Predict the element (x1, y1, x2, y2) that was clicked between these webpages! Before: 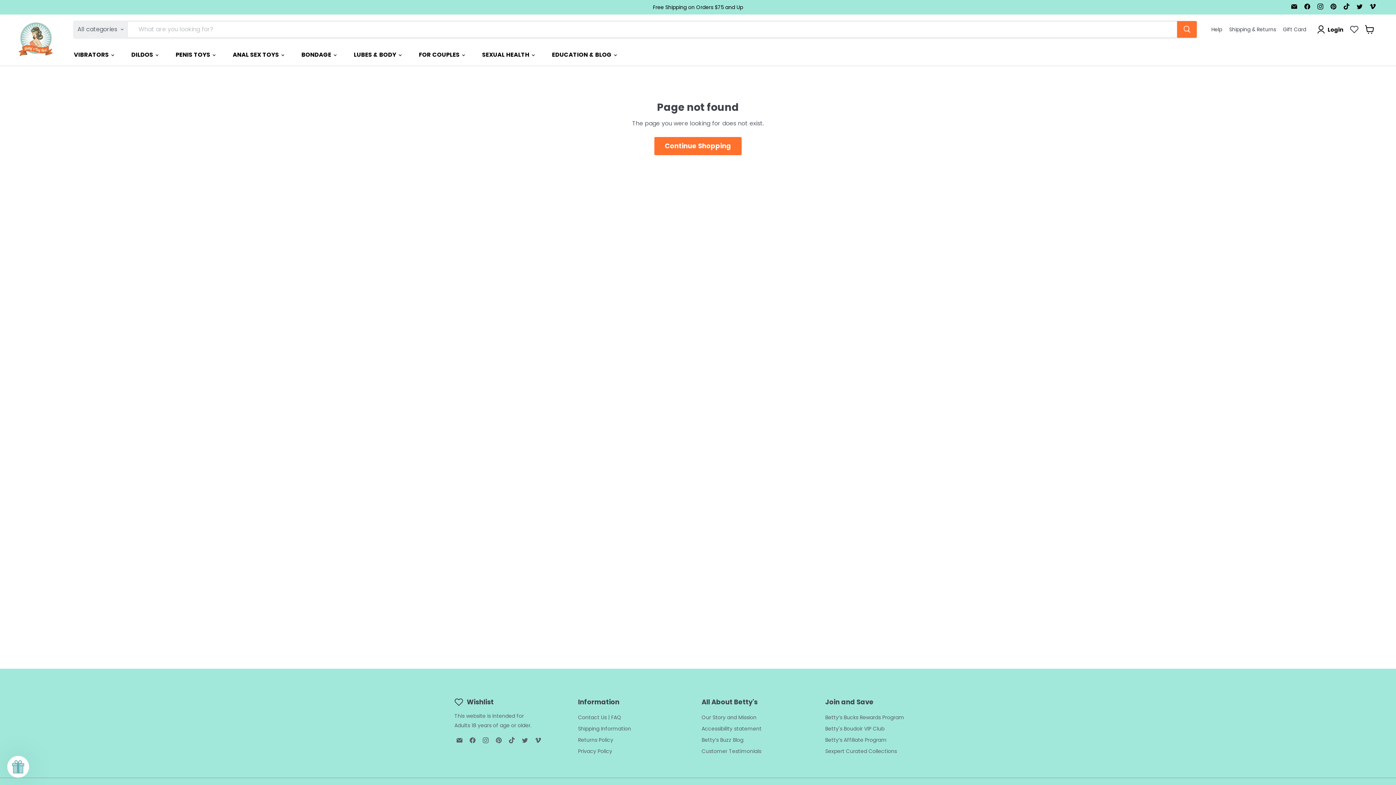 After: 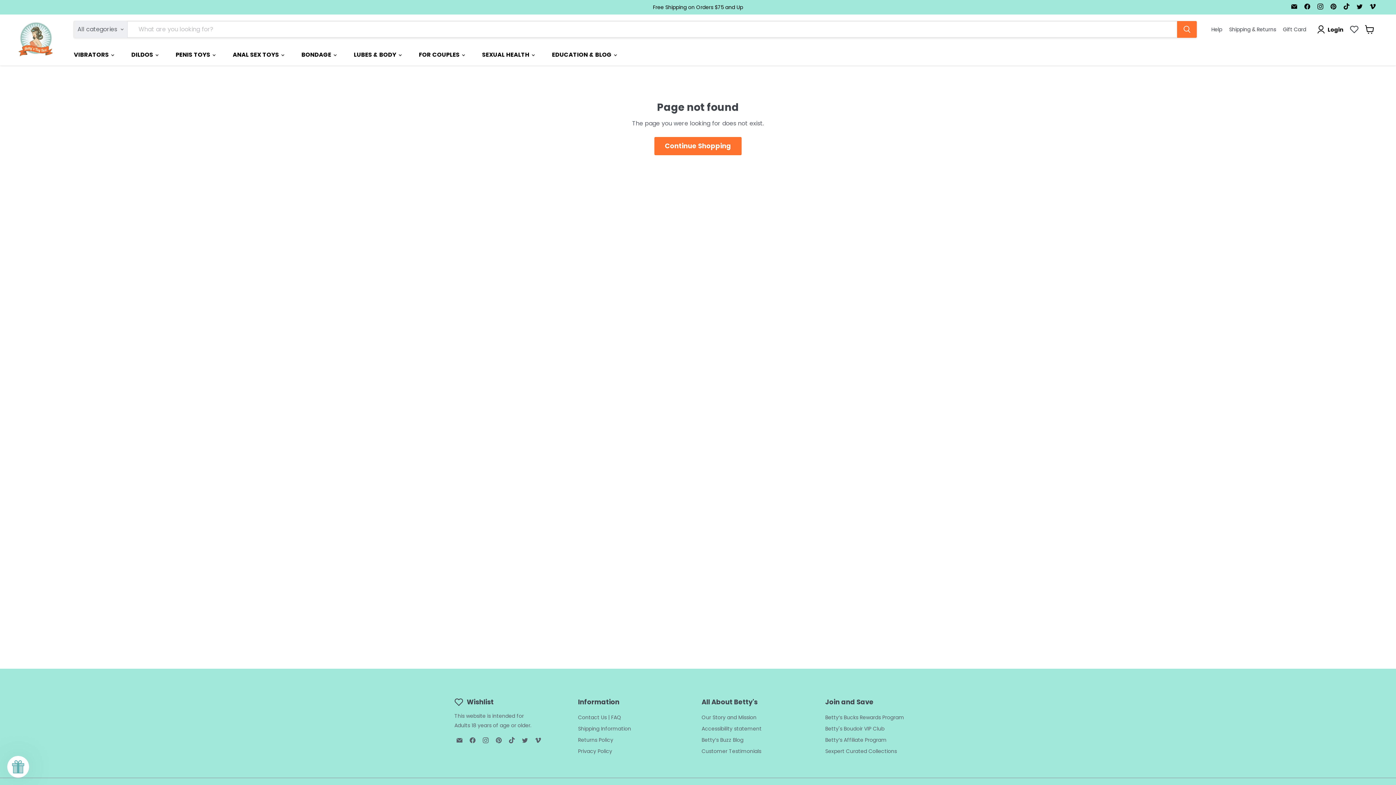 Action: bbox: (493, 735, 504, 745) label: Find us on Pinterest